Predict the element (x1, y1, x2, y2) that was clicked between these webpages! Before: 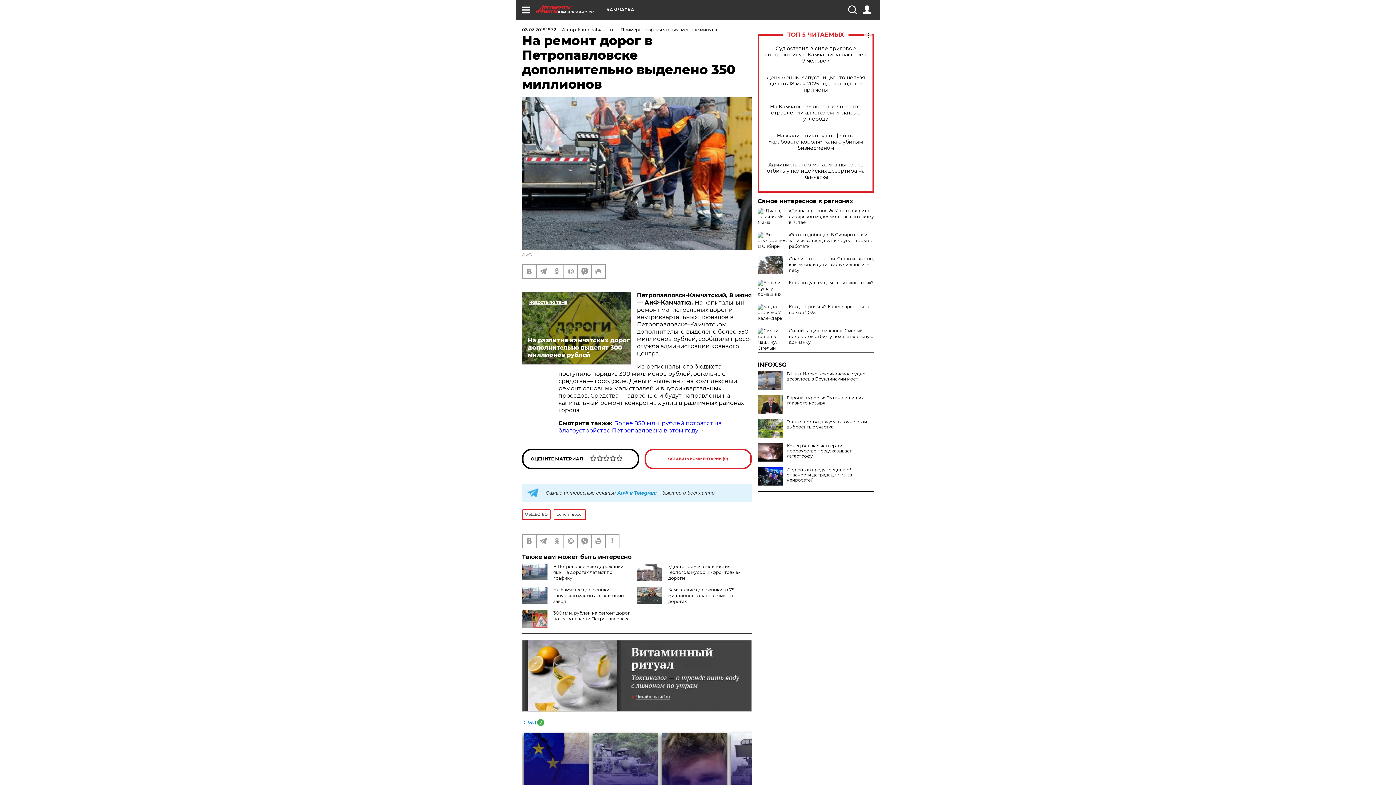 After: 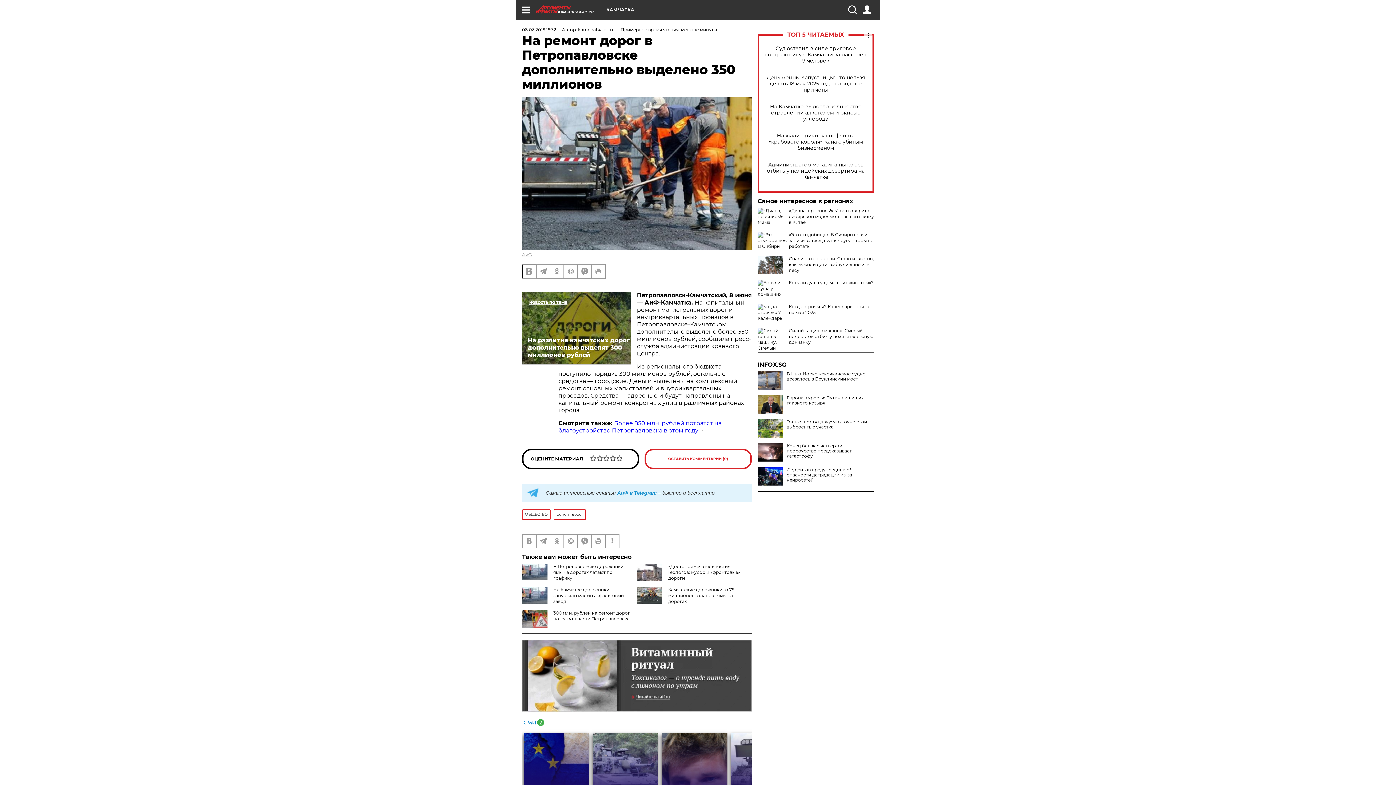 Action: bbox: (522, 264, 536, 278)